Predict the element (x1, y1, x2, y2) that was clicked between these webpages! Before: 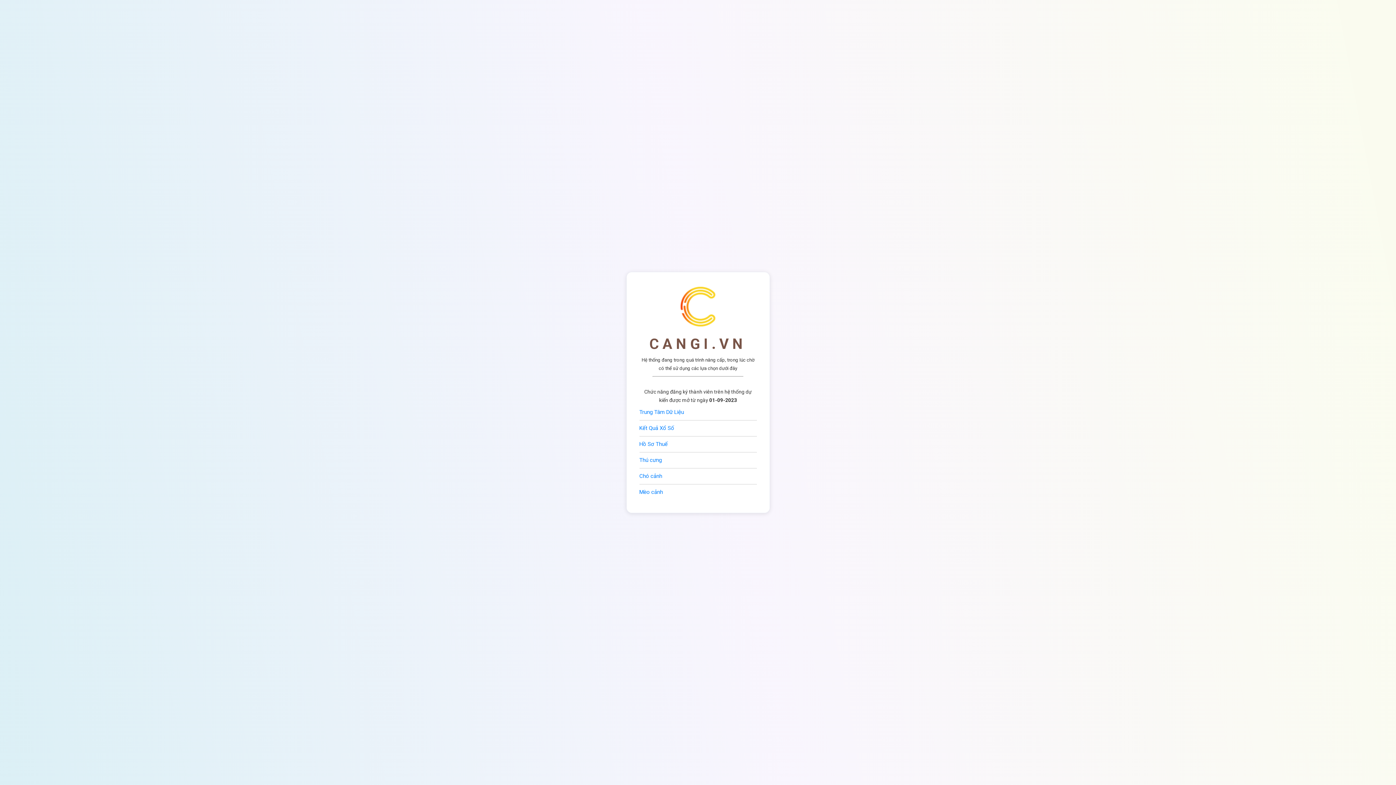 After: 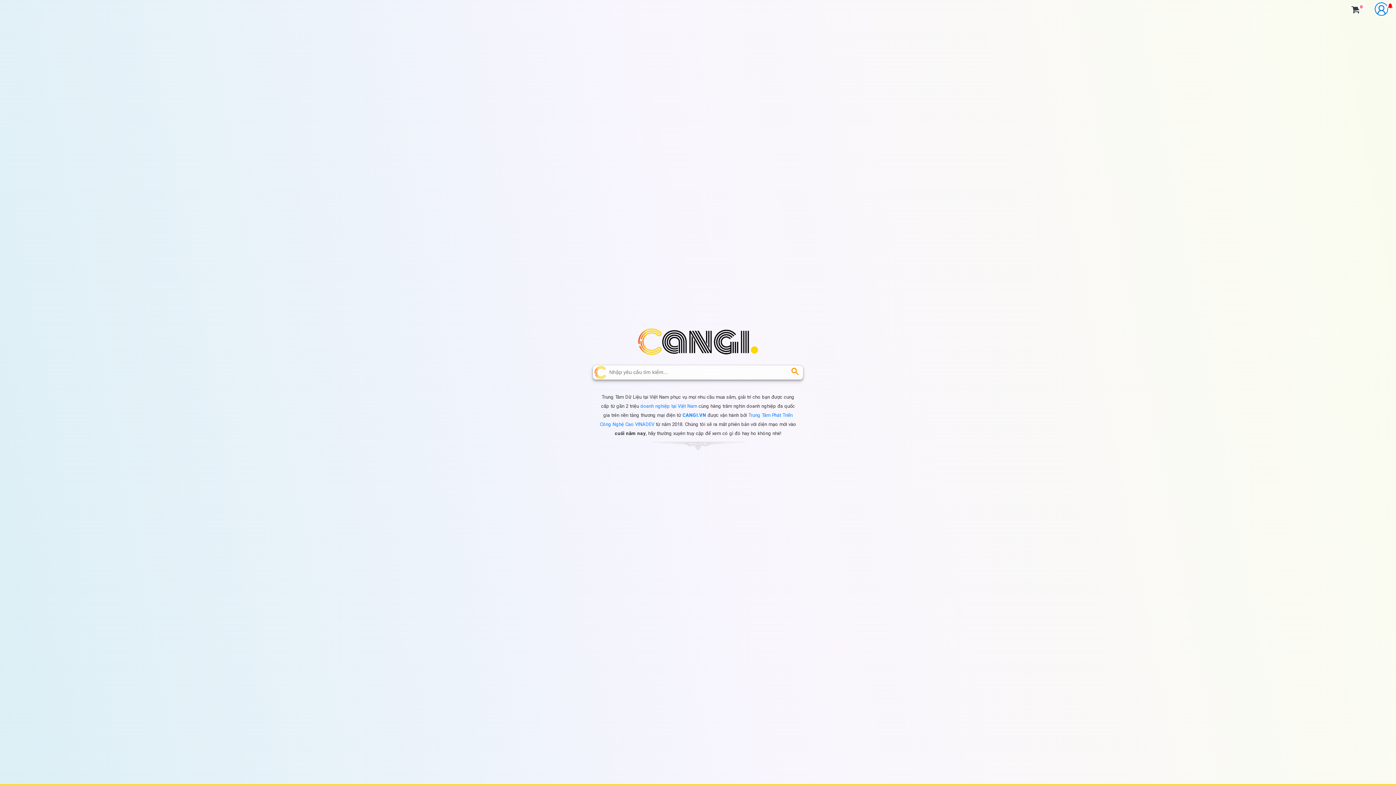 Action: bbox: (639, 408, 756, 416) label: Trung Tâm Dữ Liệu